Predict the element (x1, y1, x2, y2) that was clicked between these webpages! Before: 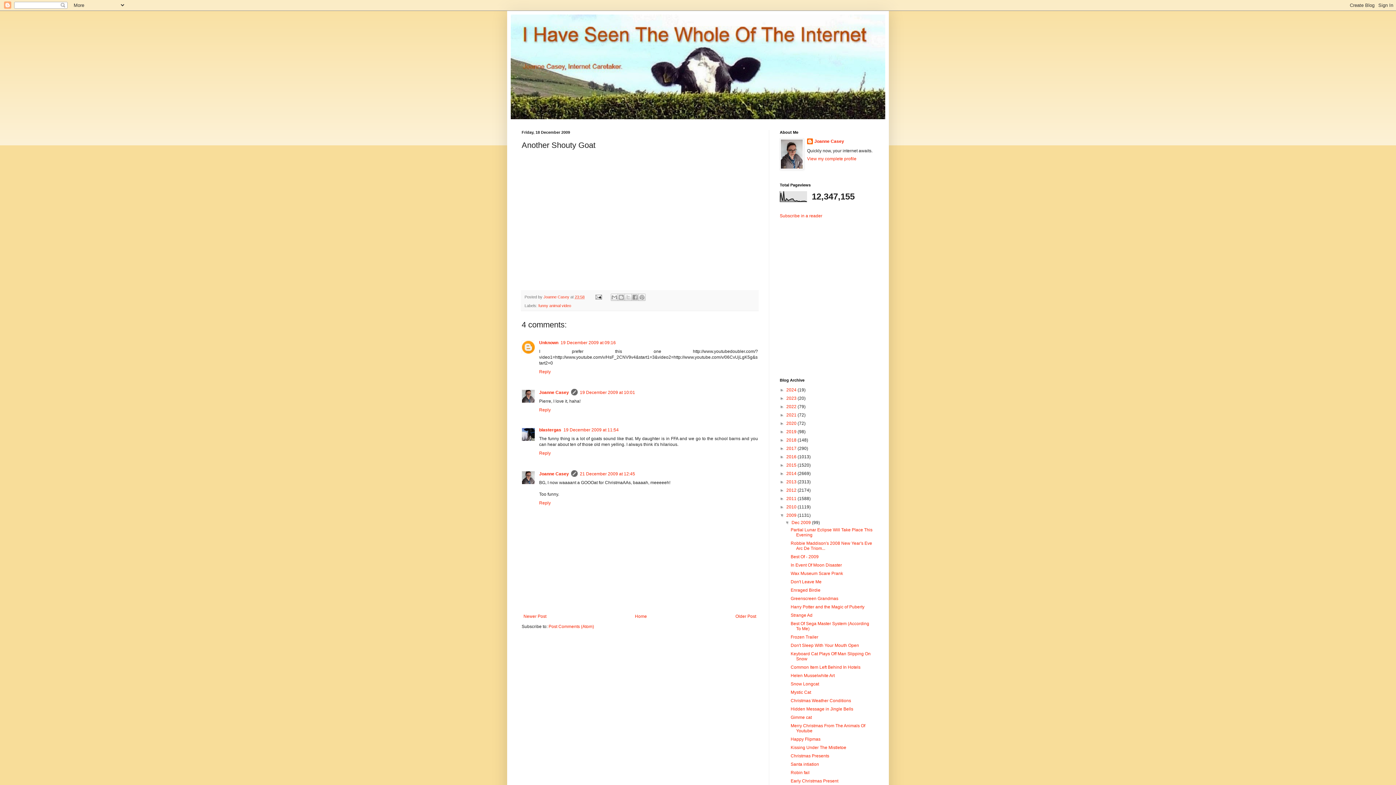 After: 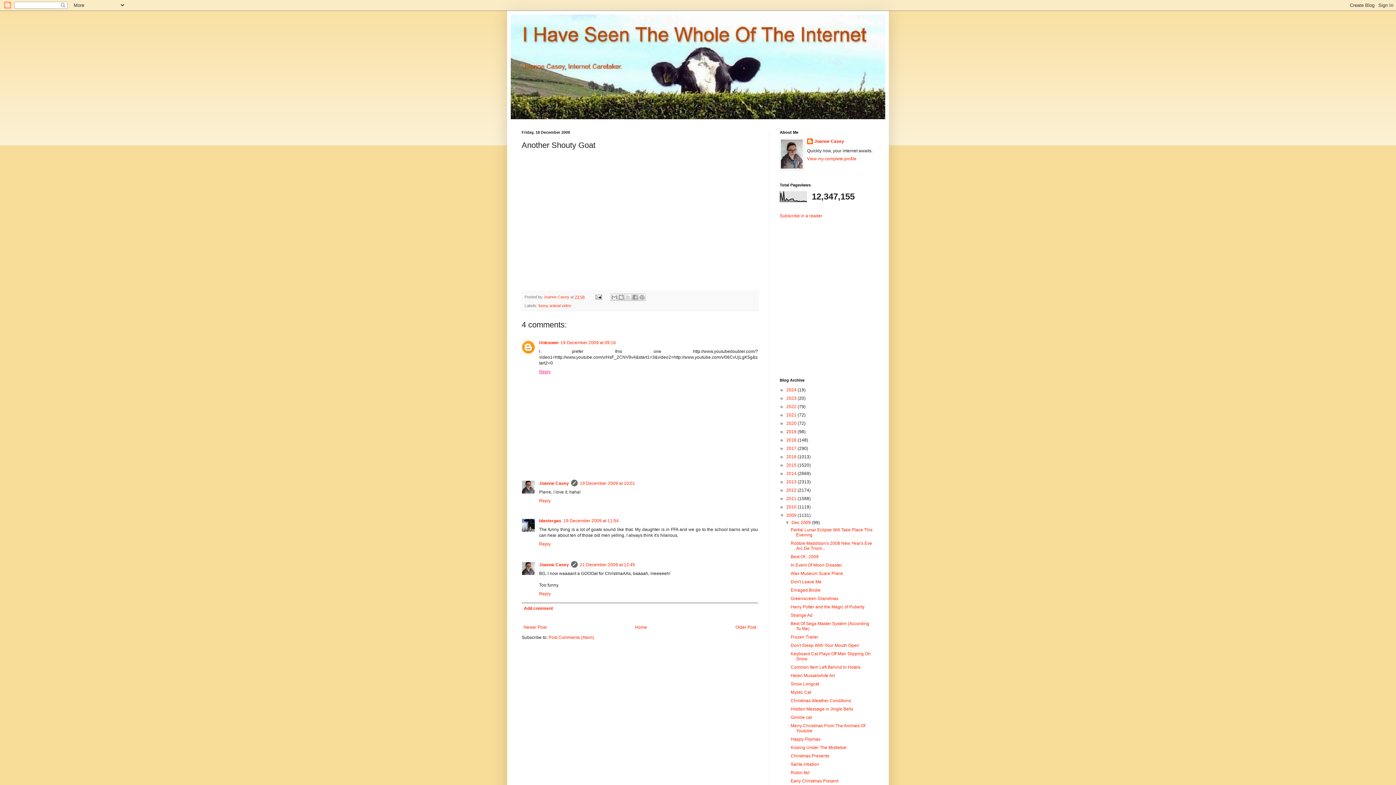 Action: label: Reply bbox: (539, 367, 552, 374)